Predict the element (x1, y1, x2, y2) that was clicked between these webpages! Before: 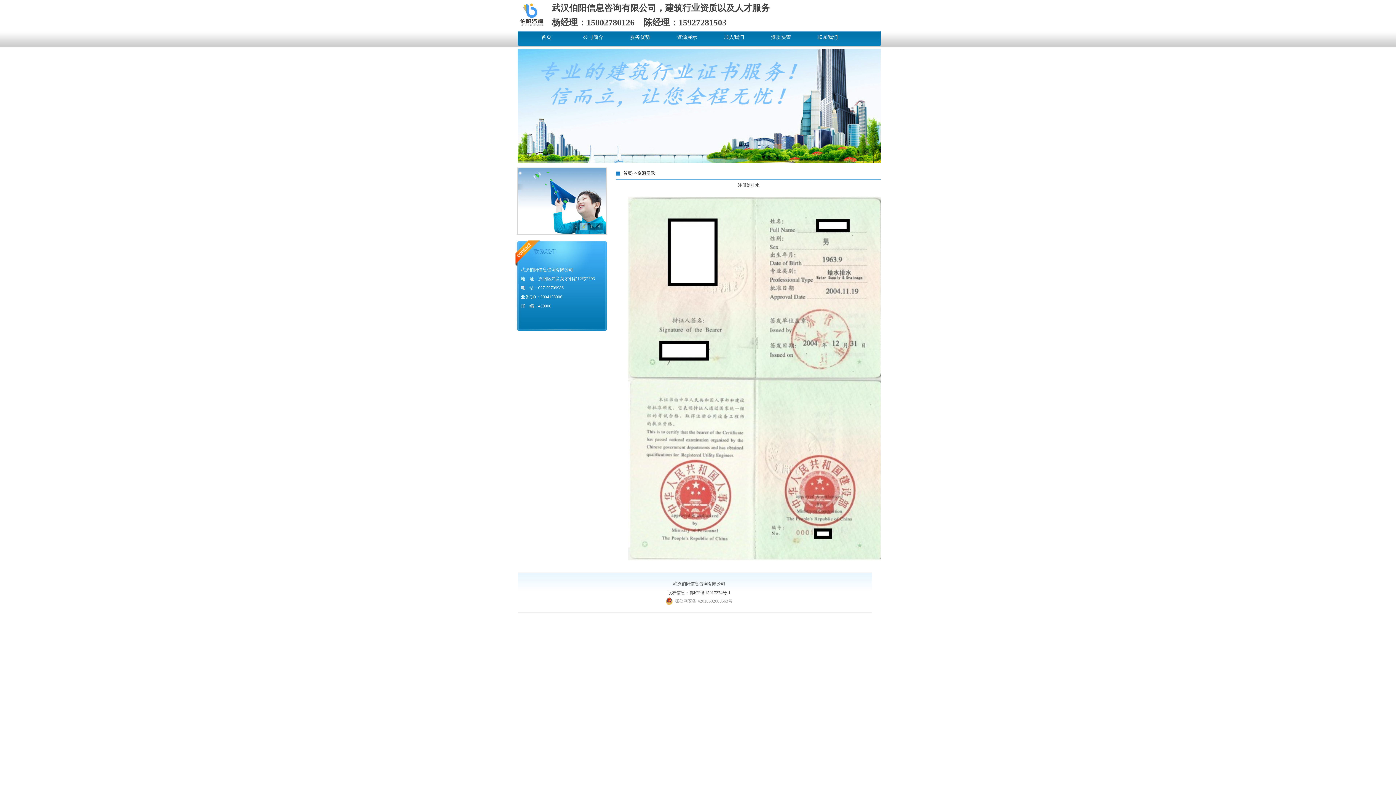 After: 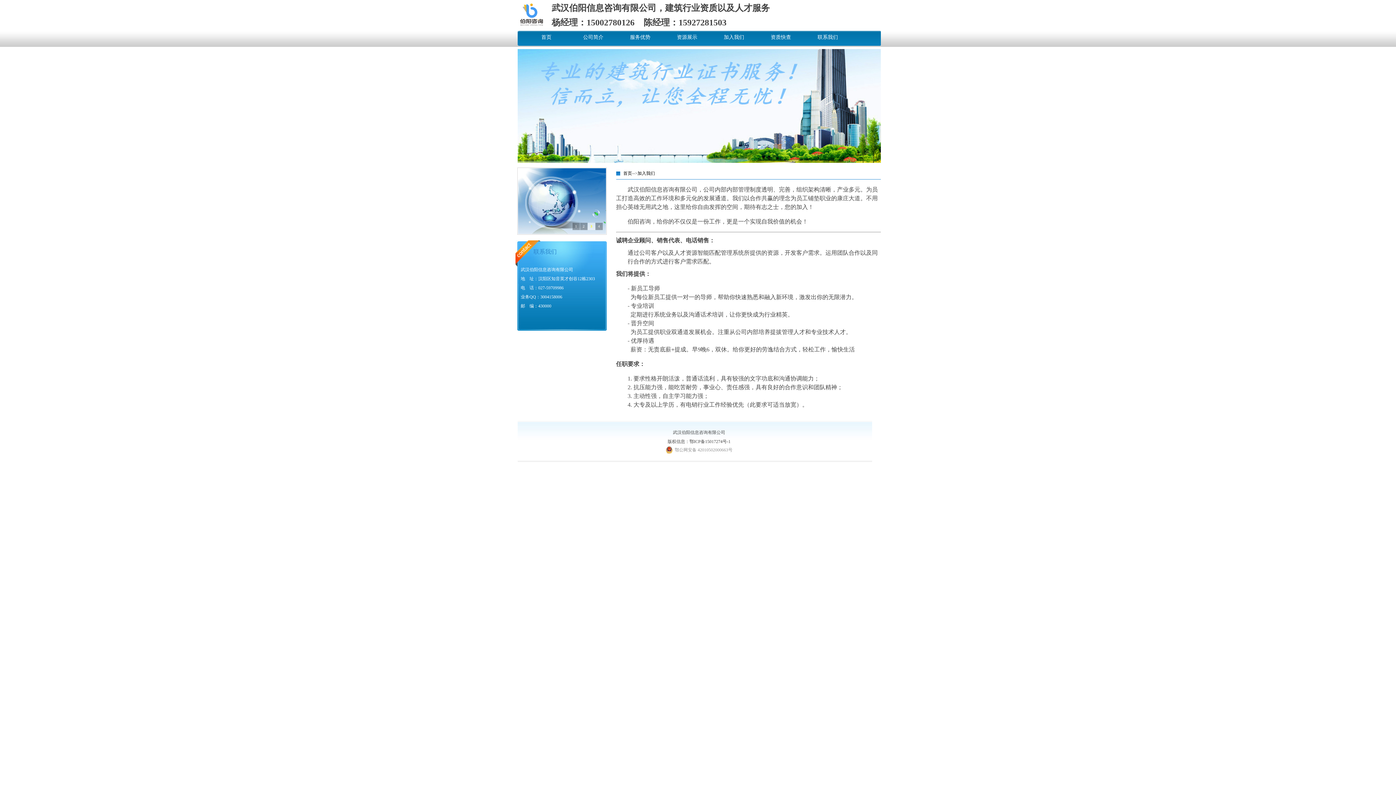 Action: bbox: (714, 29, 754, 45) label: 加入我们